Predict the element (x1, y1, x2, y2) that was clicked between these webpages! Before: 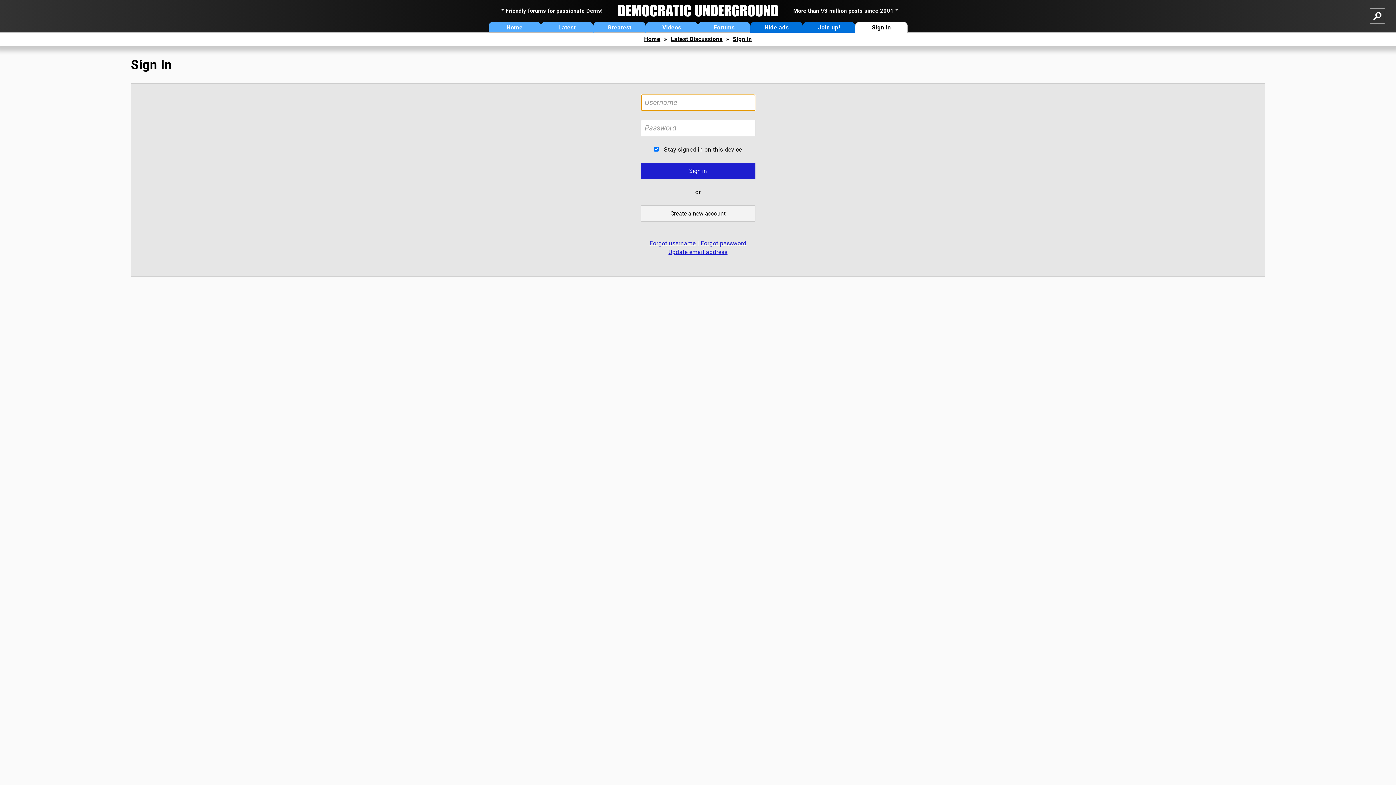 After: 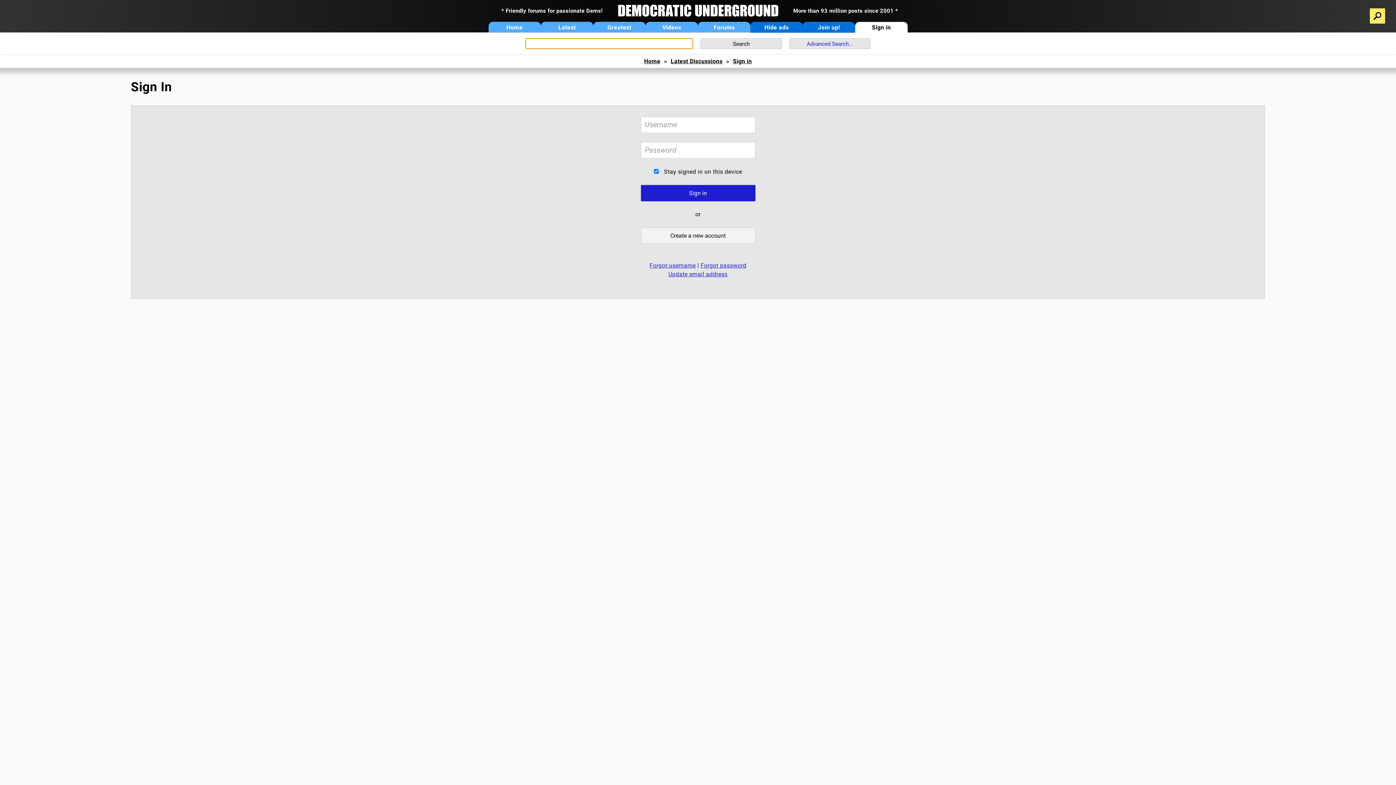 Action: bbox: (1370, 8, 1385, 23)